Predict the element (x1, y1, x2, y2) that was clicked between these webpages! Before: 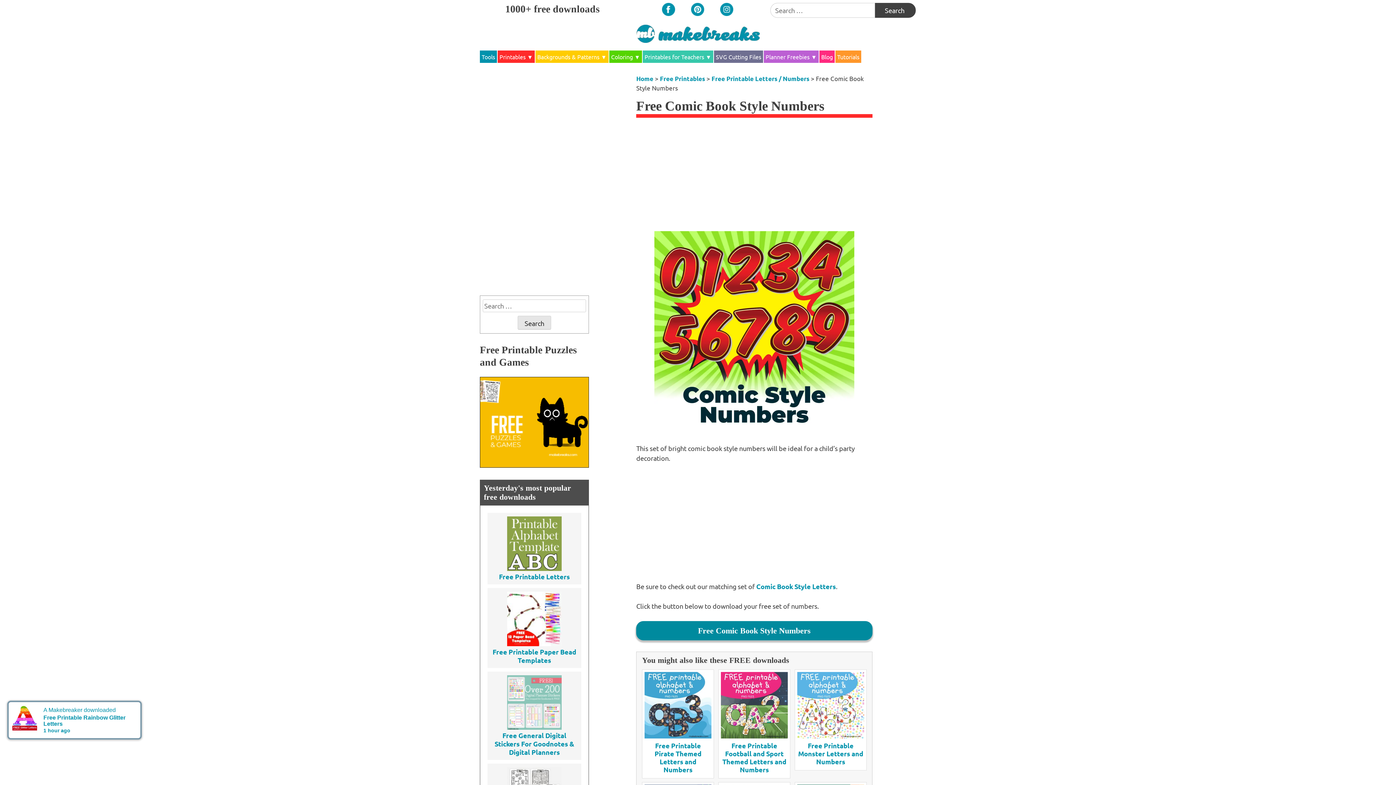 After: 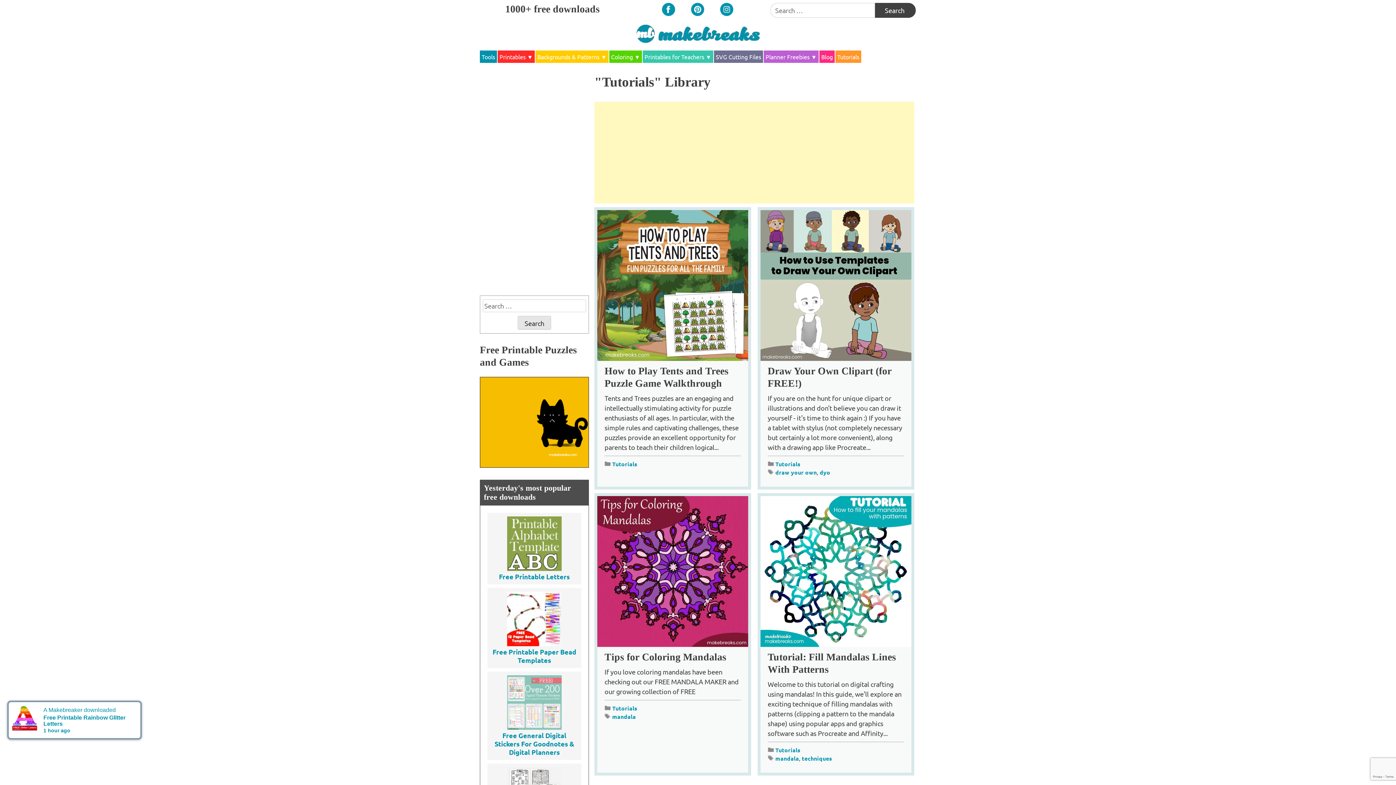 Action: bbox: (837, 52, 859, 61) label: Tutorials